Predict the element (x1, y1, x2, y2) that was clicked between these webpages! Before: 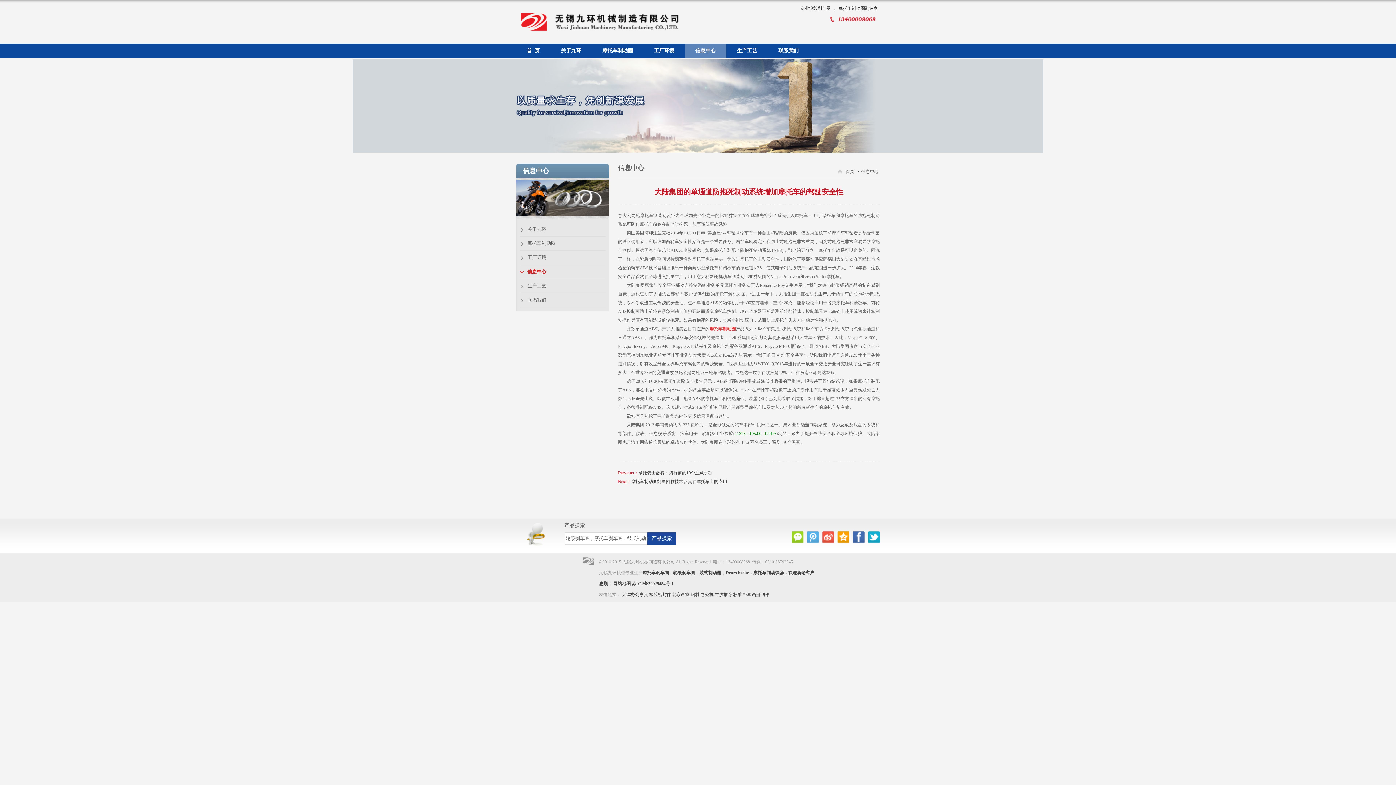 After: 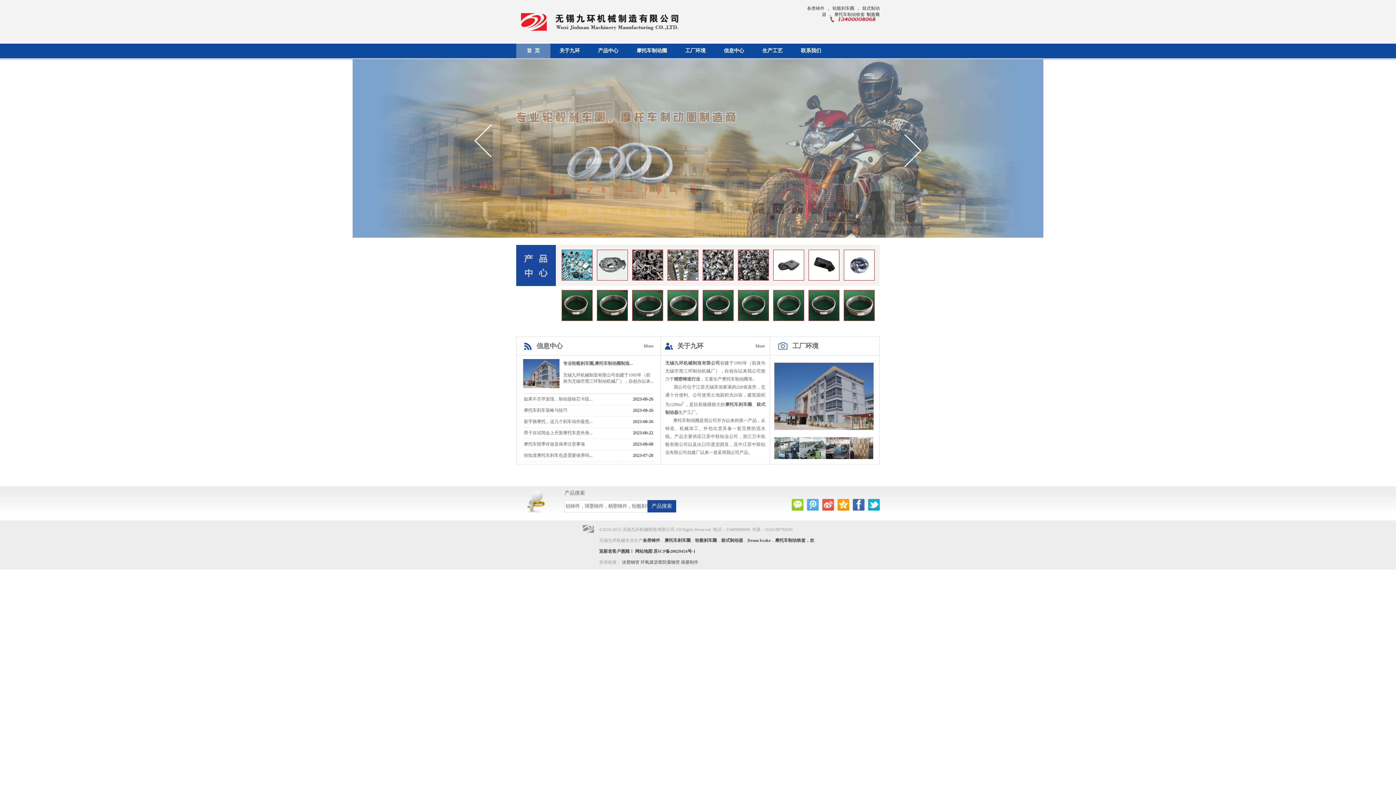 Action: bbox: (867, 529, 879, 543)